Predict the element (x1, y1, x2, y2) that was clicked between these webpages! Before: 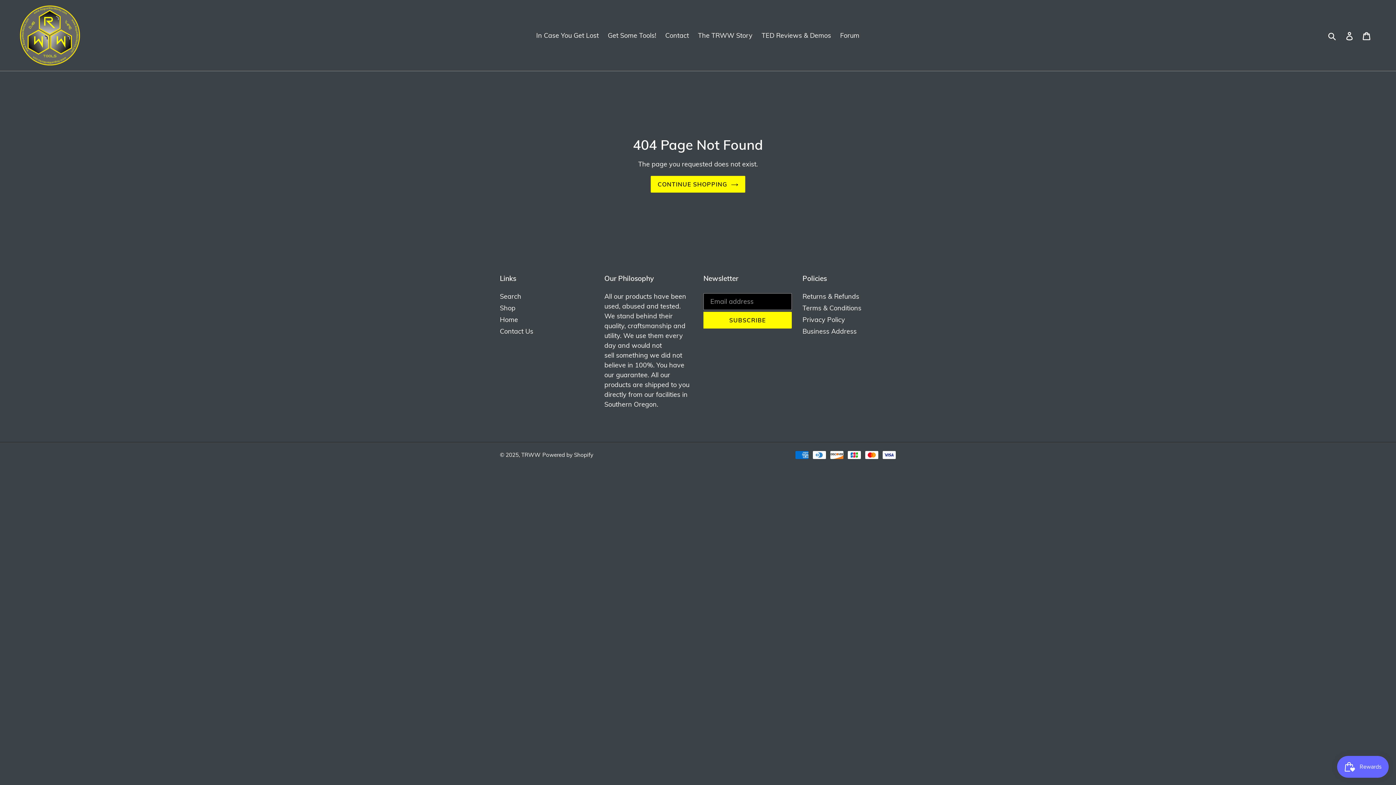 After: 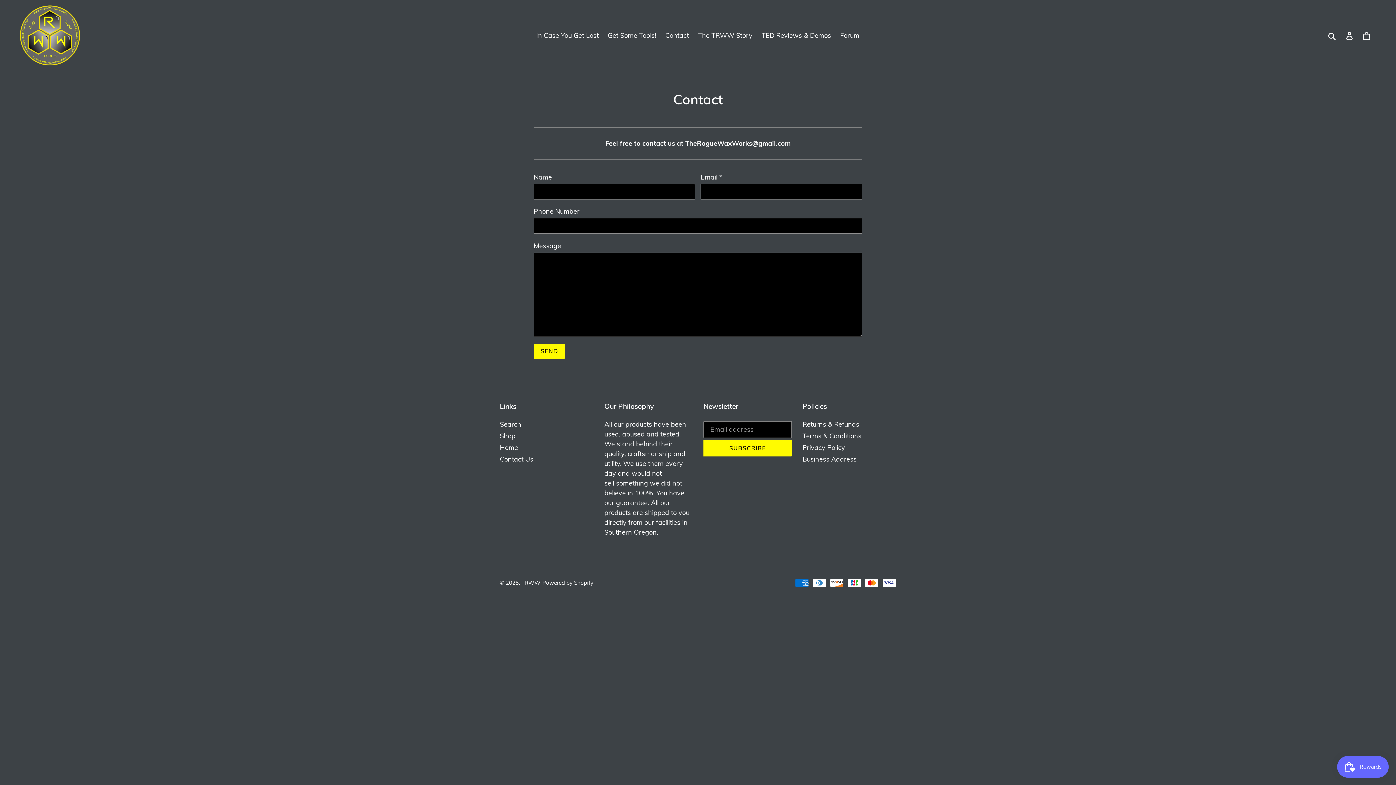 Action: bbox: (500, 327, 533, 335) label: Contact Us